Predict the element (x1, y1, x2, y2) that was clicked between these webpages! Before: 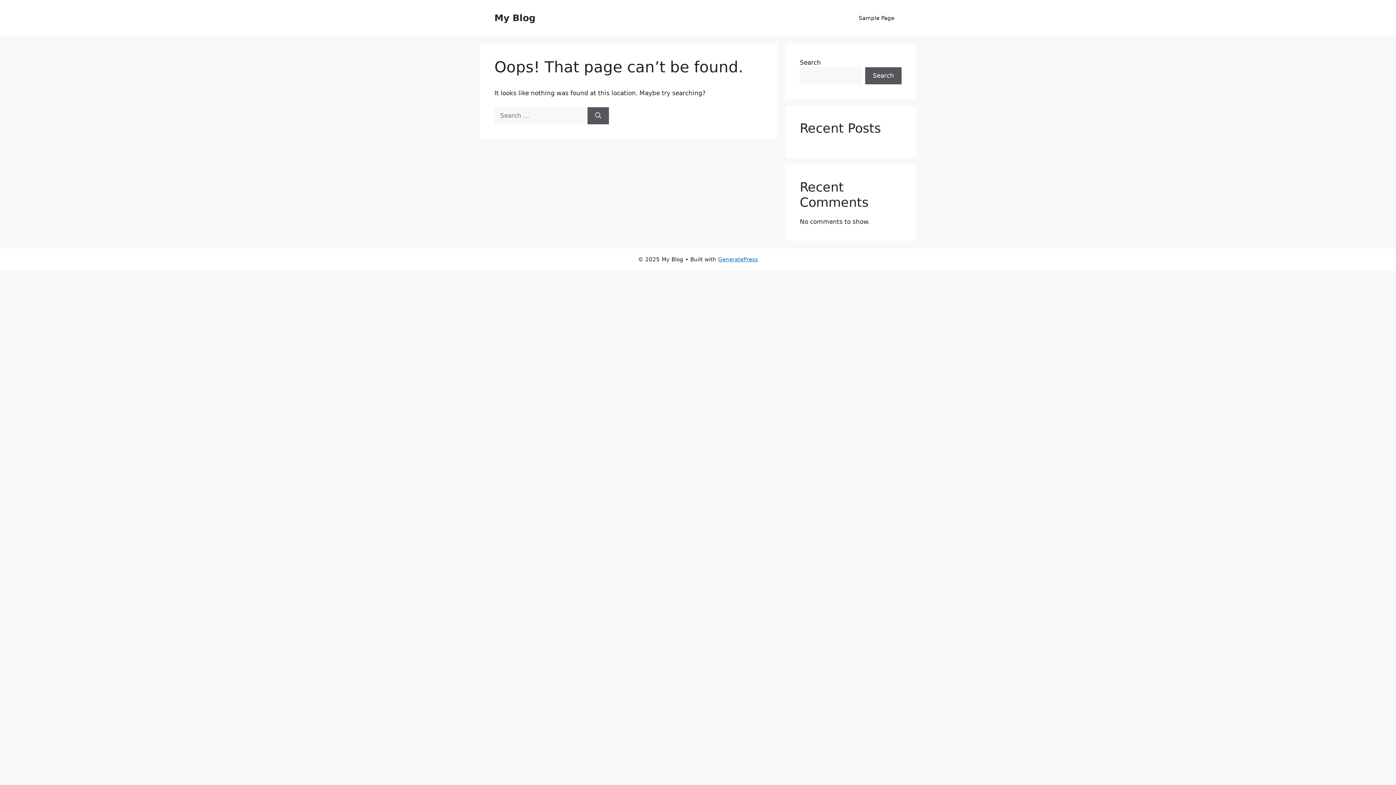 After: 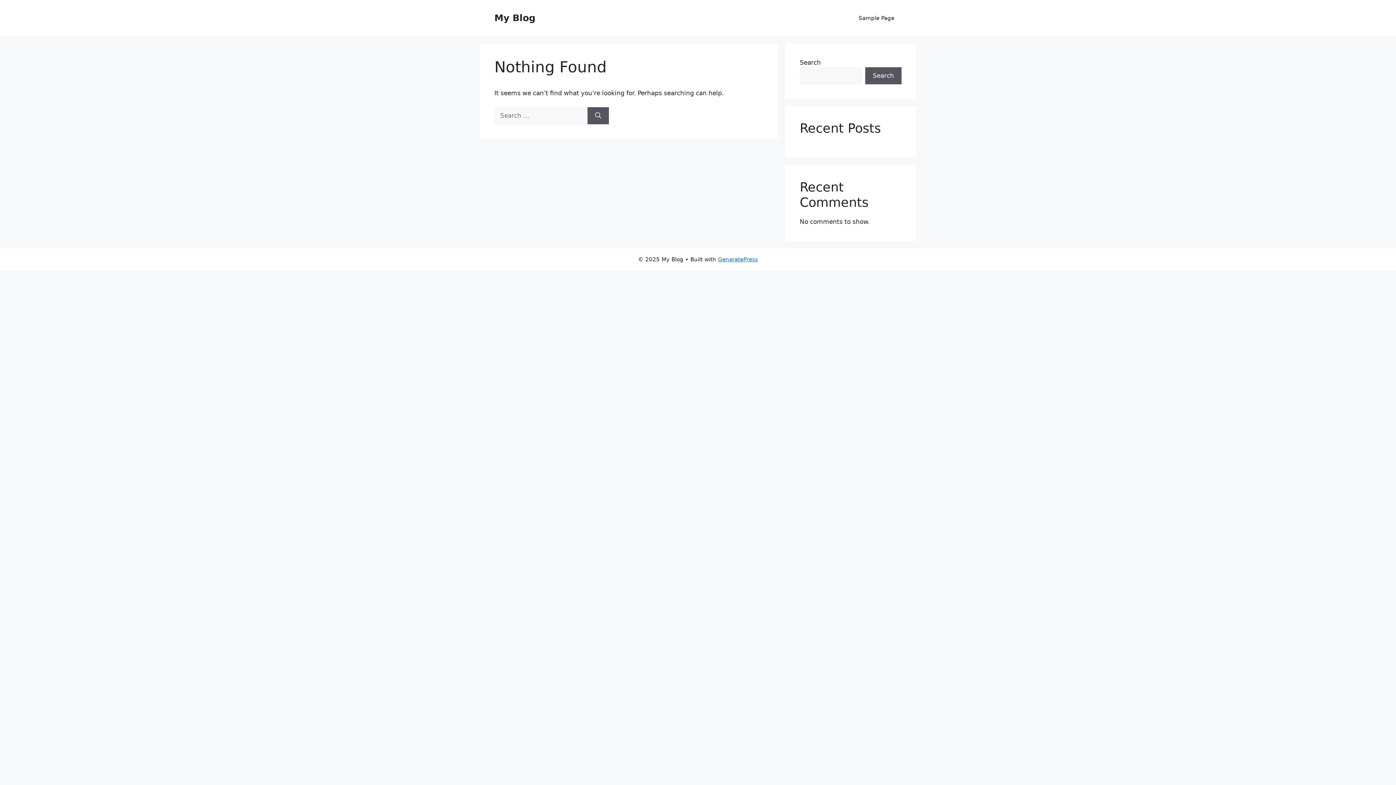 Action: bbox: (494, 12, 535, 23) label: My Blog